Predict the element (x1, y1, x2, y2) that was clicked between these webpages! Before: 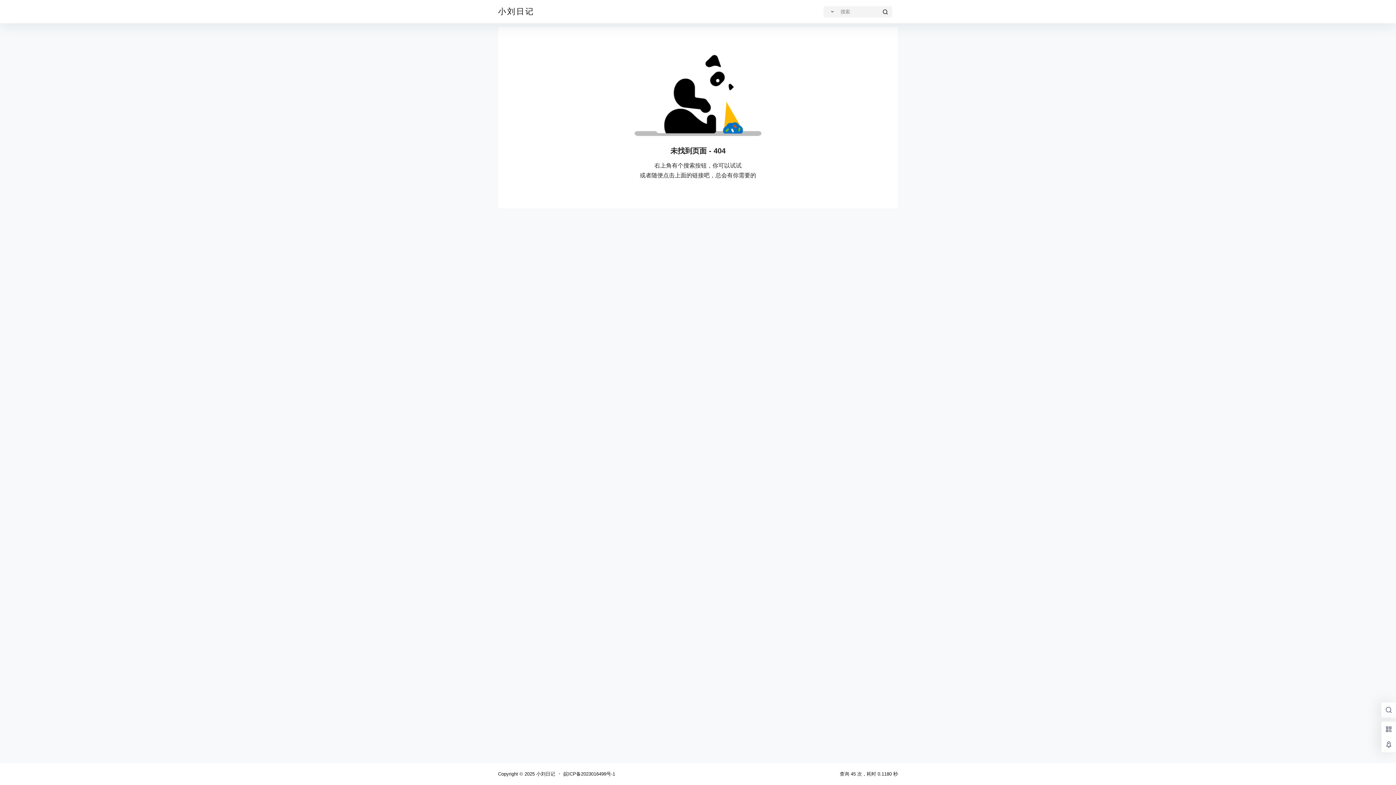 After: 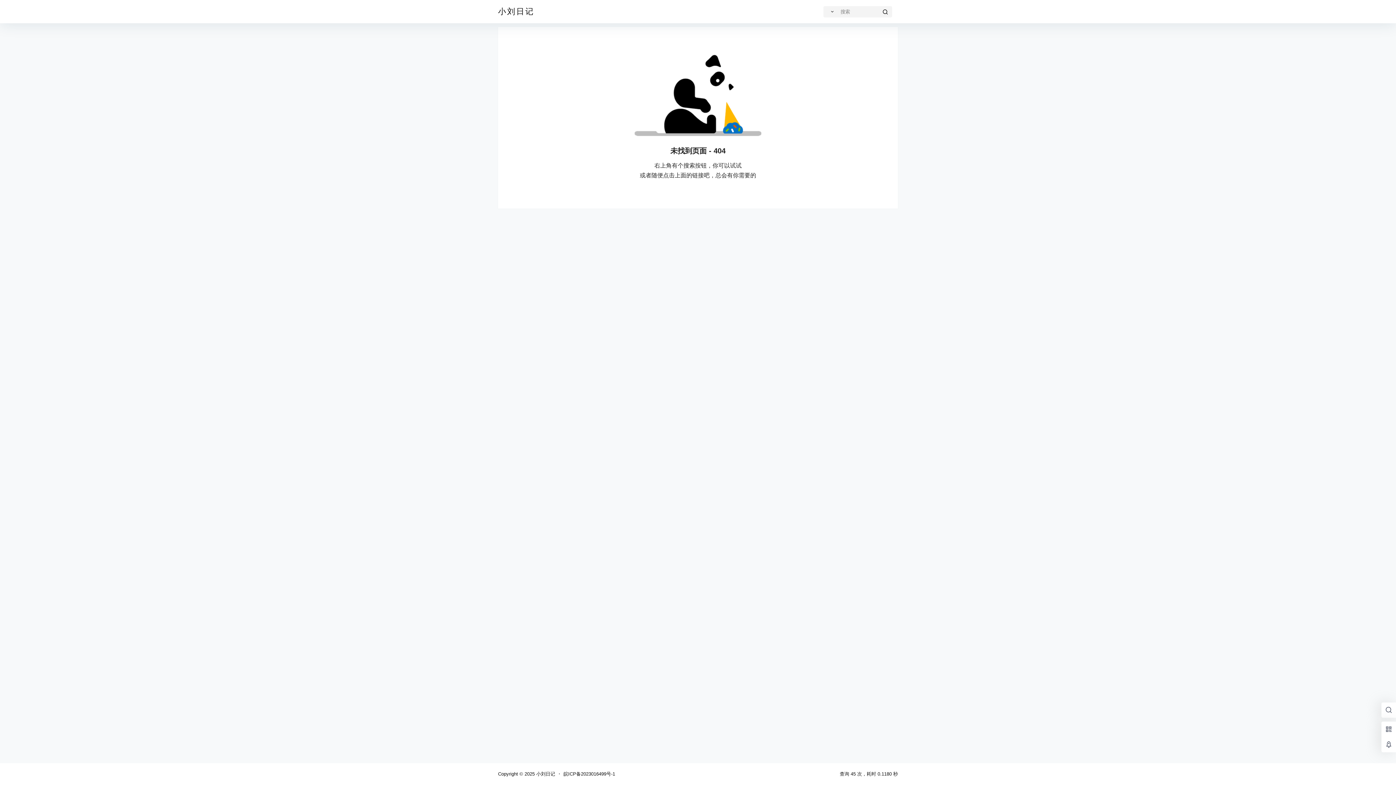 Action: bbox: (823, 8, 837, 15)